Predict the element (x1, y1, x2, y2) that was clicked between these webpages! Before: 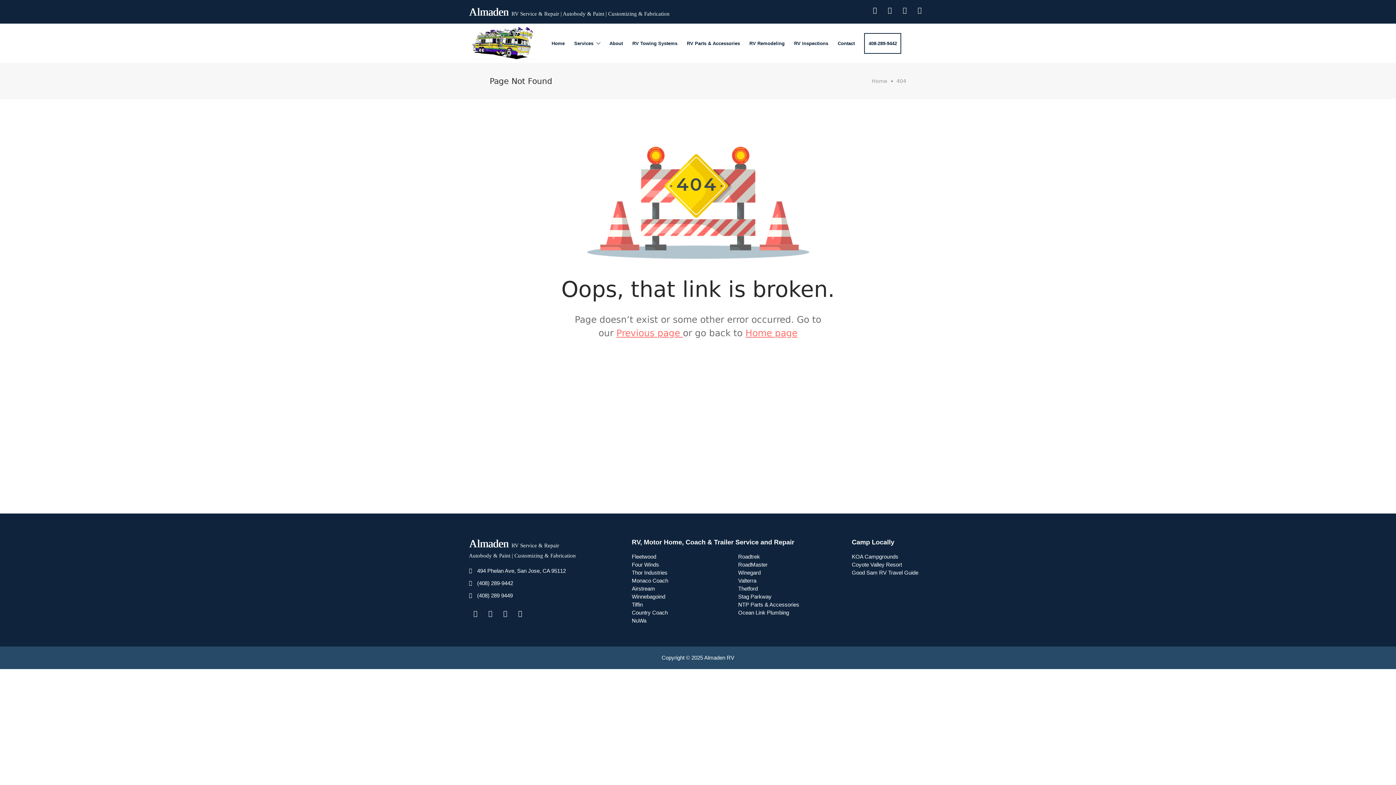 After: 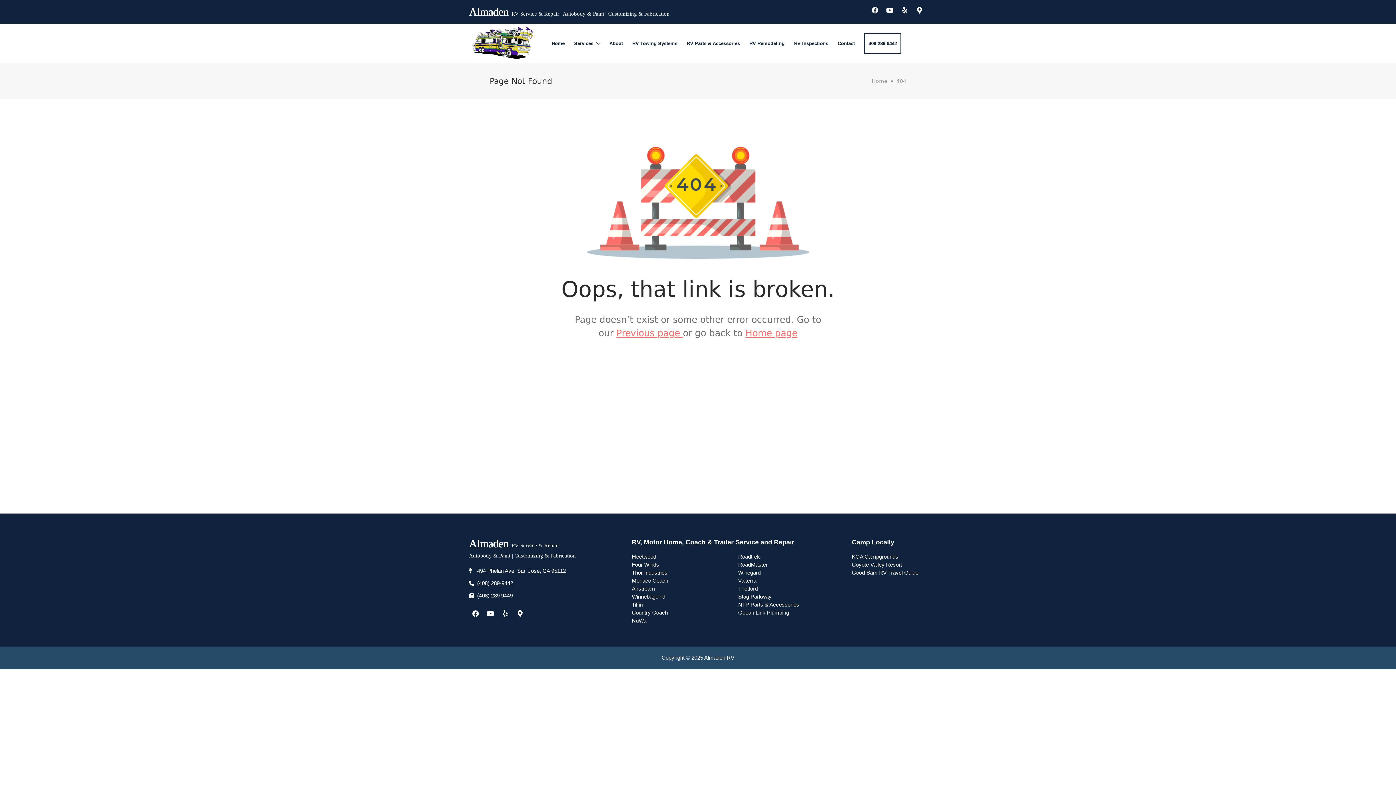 Action: bbox: (616, 328, 683, 338) label: Previous page 